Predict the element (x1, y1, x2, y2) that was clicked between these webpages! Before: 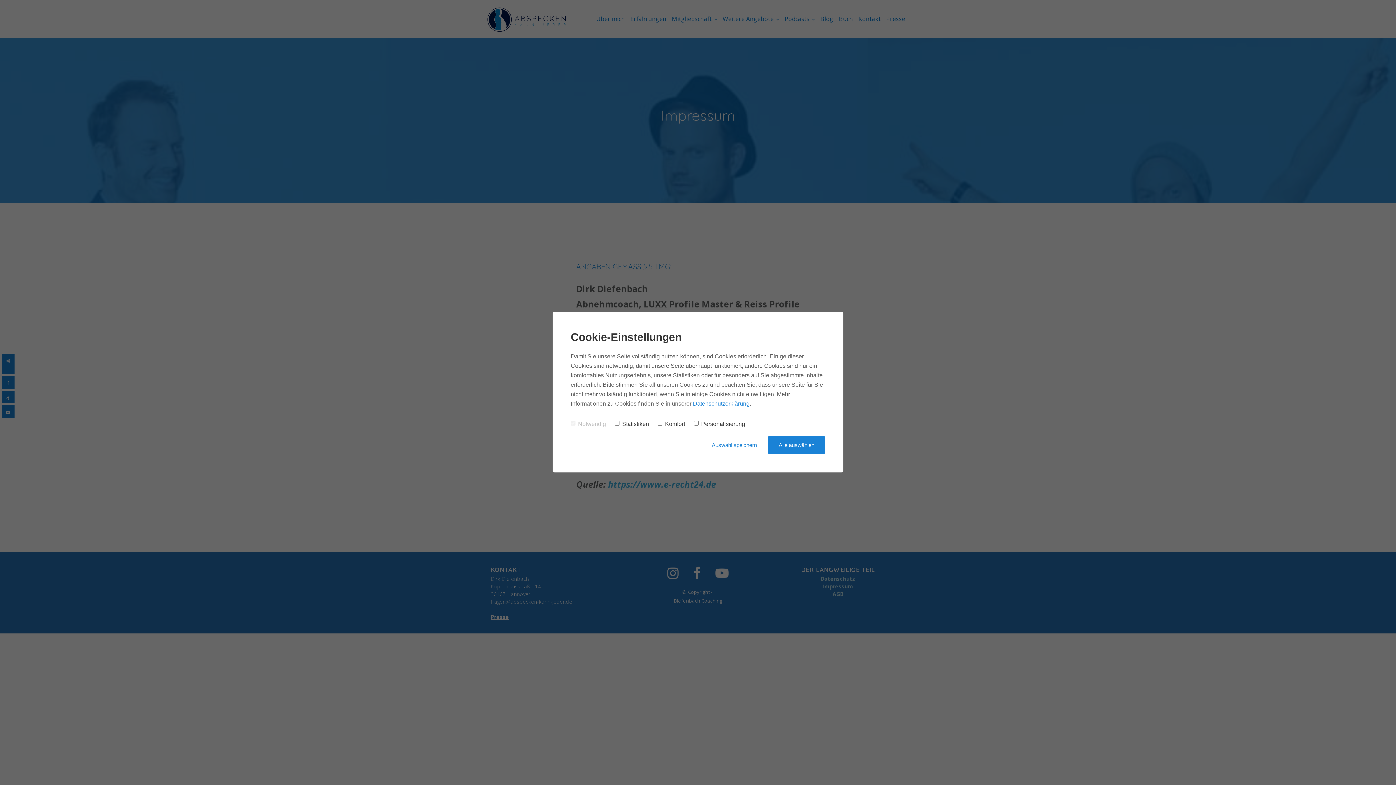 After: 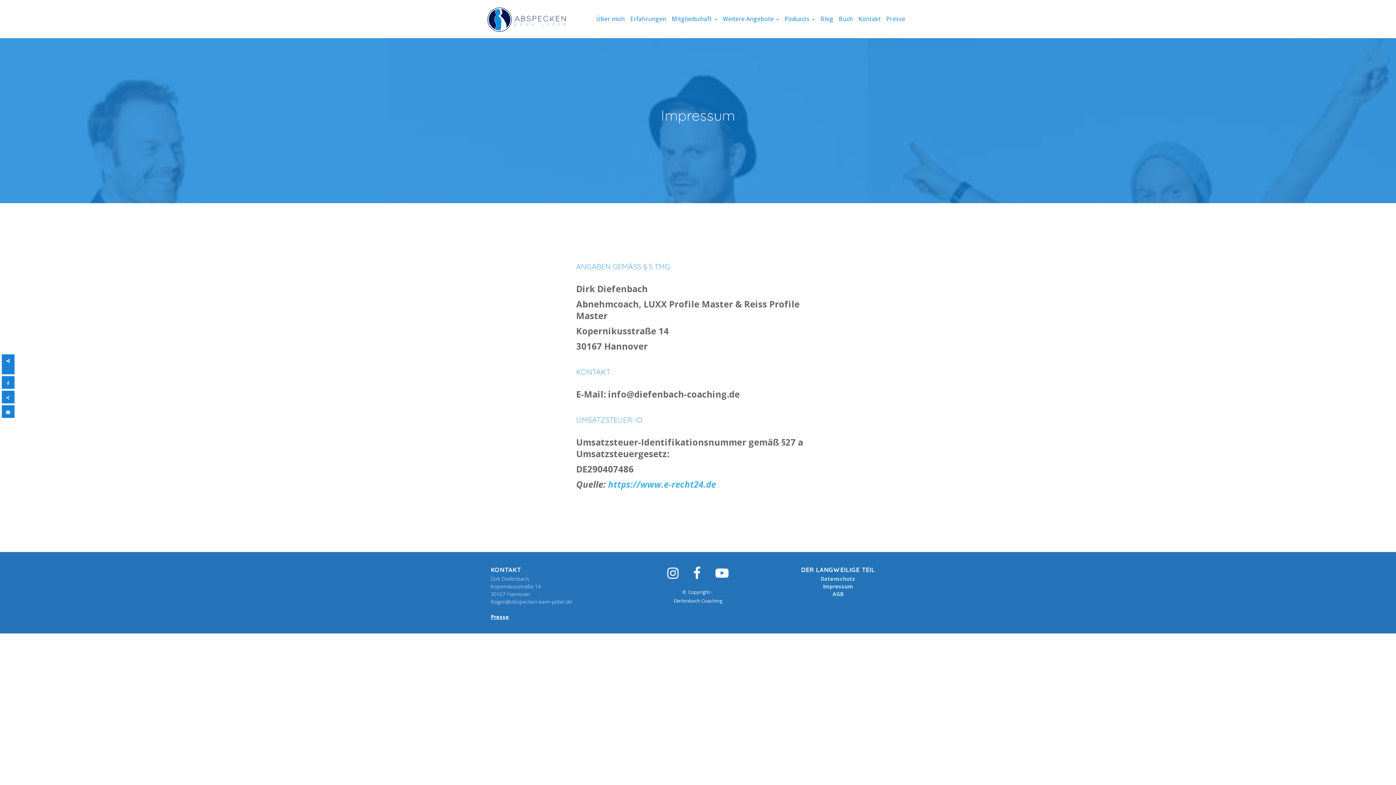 Action: bbox: (712, 442, 757, 448) label: Auswahl speichern